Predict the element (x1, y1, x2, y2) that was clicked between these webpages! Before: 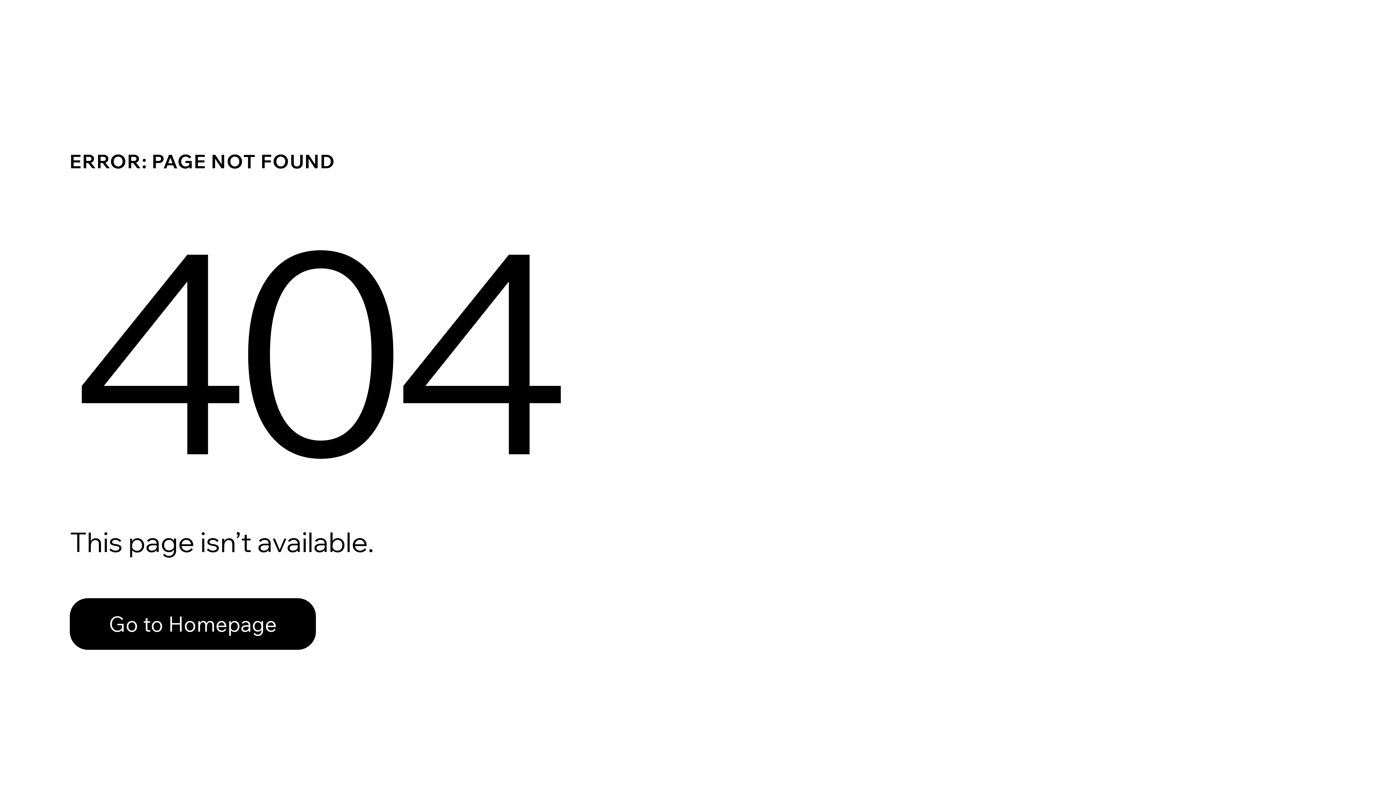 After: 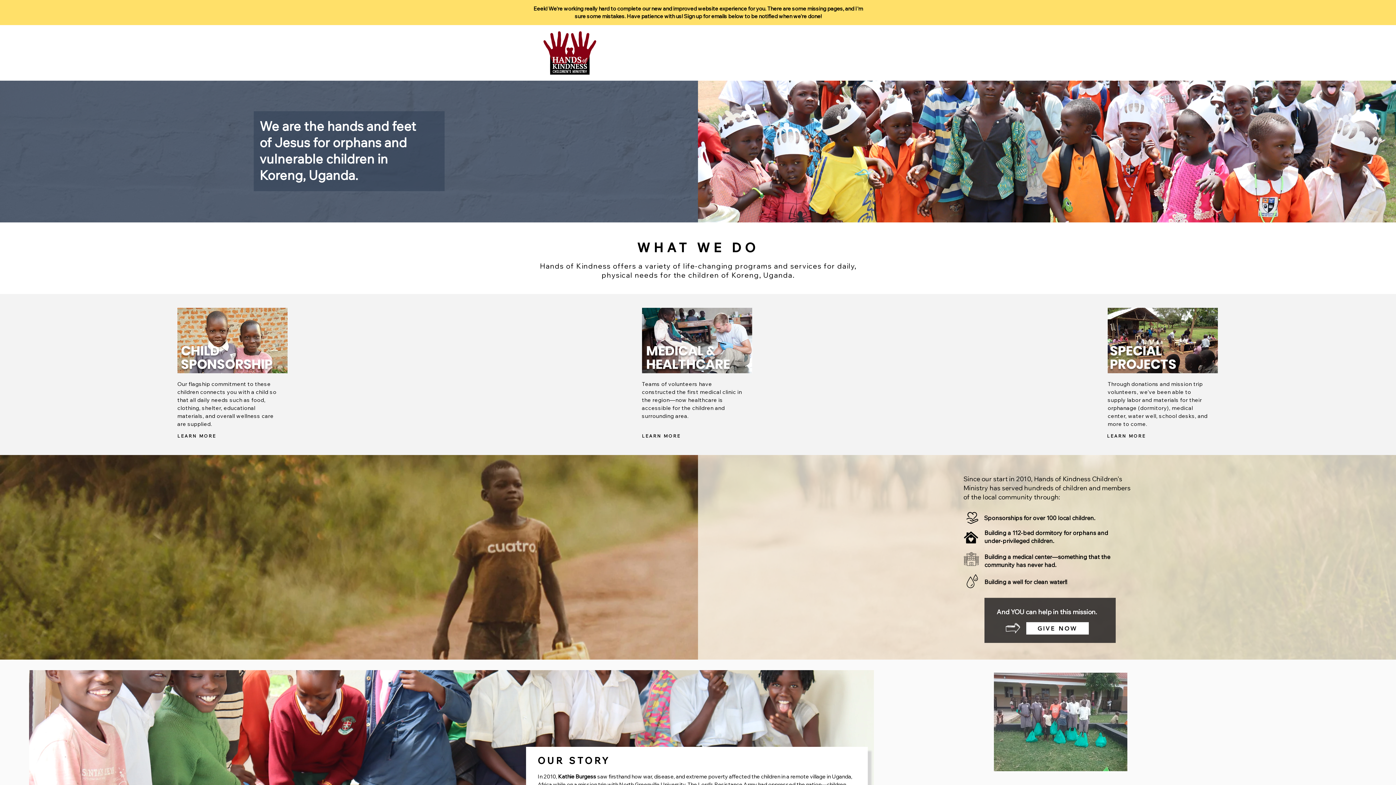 Action: bbox: (69, 598, 316, 650) label: Go to Homepage